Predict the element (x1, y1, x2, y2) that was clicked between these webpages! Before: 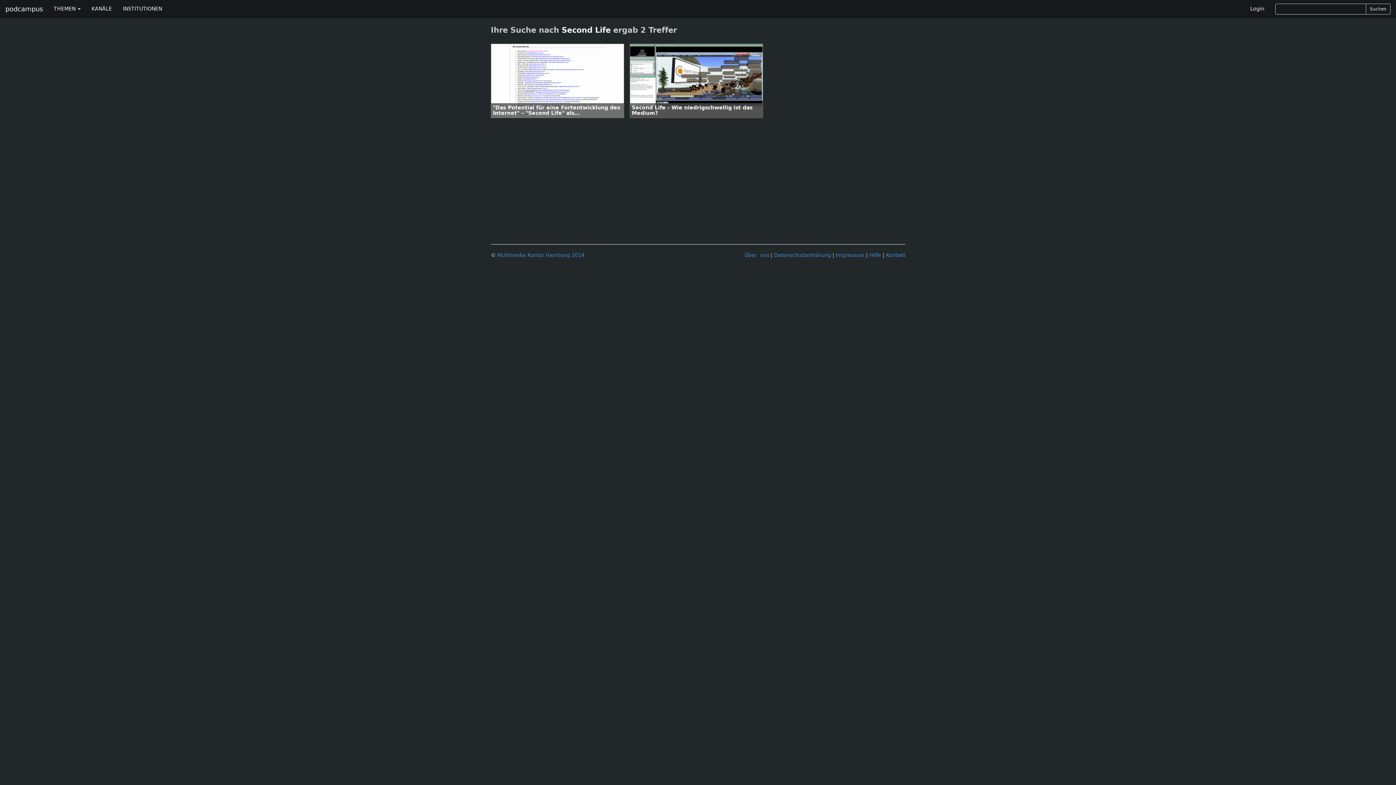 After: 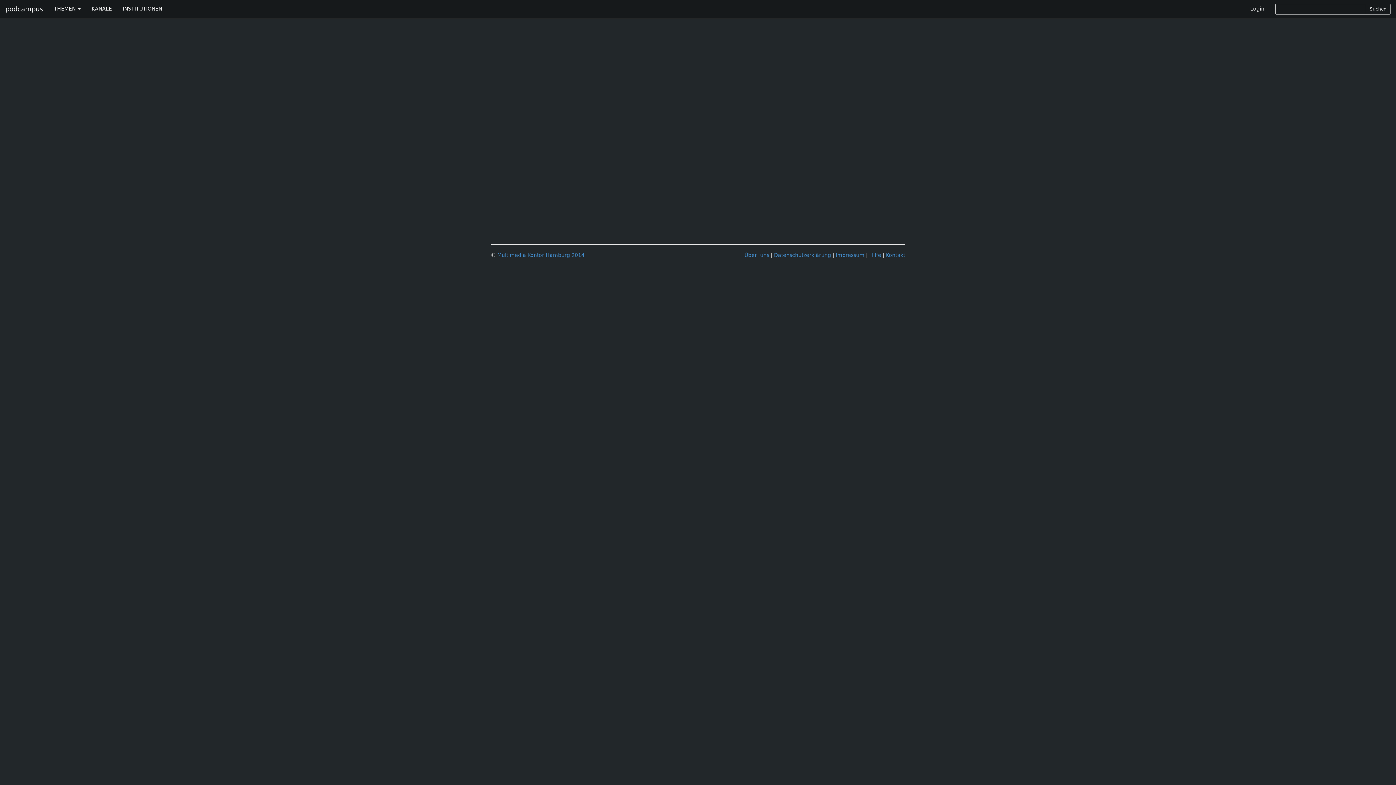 Action: label: Suchen bbox: (1366, 3, 1390, 14)